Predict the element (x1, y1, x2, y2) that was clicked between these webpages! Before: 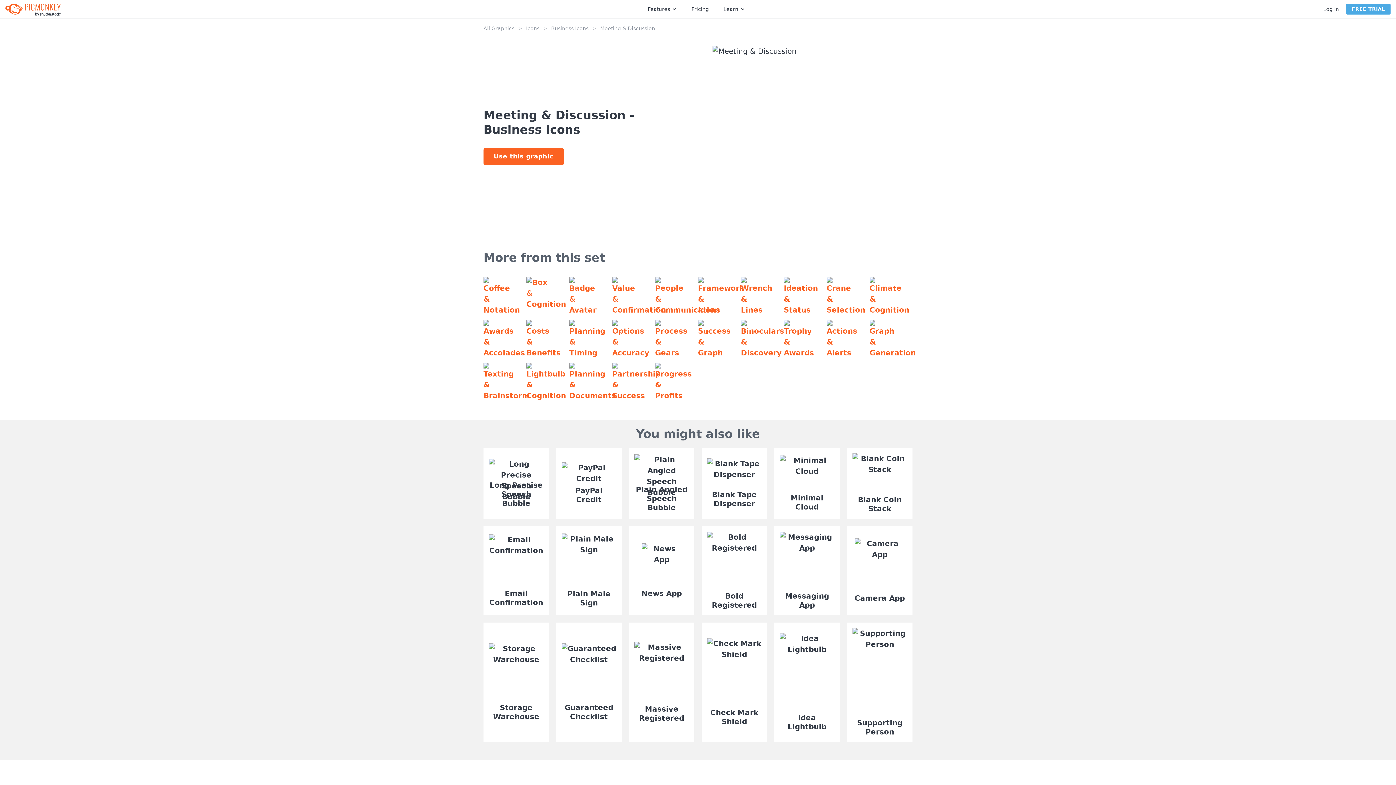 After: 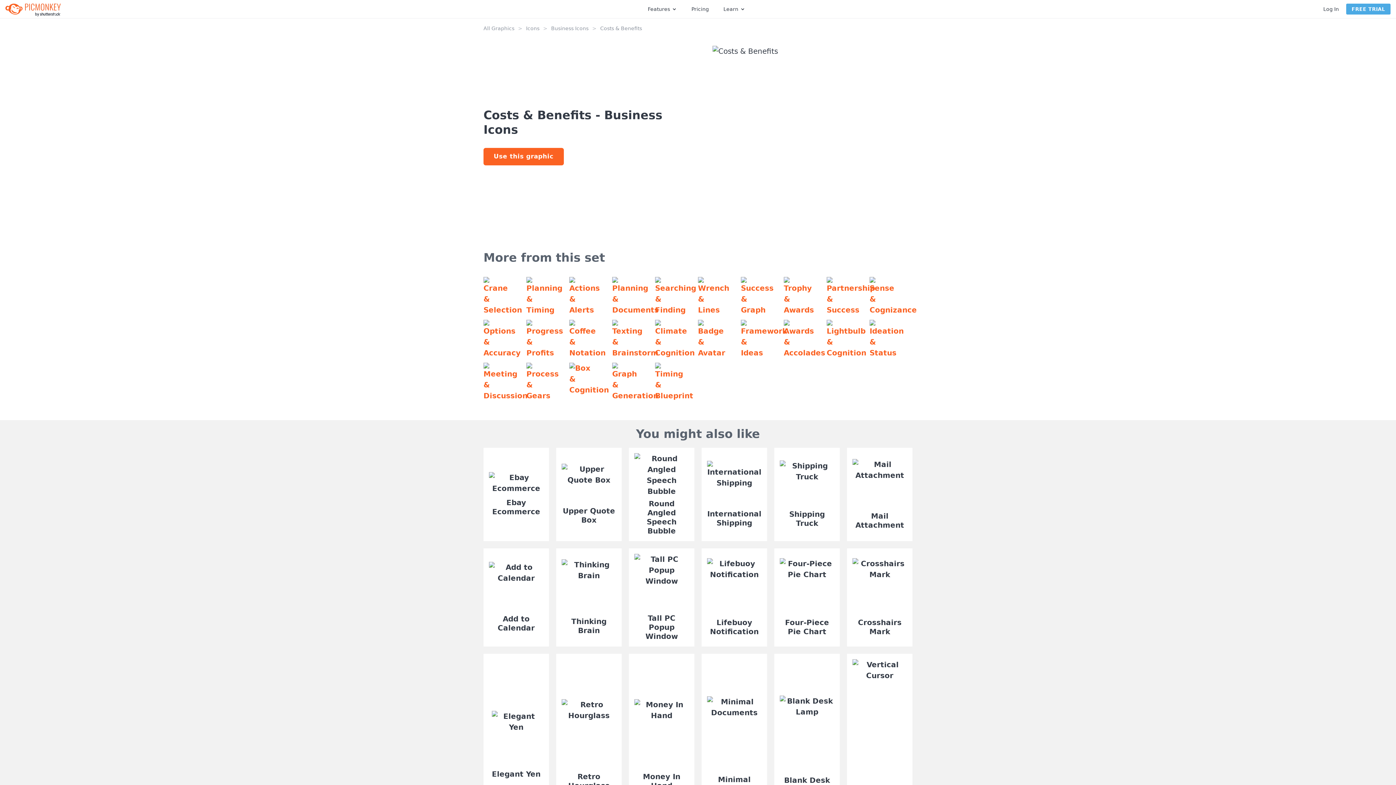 Action: bbox: (519, 312, 562, 355)